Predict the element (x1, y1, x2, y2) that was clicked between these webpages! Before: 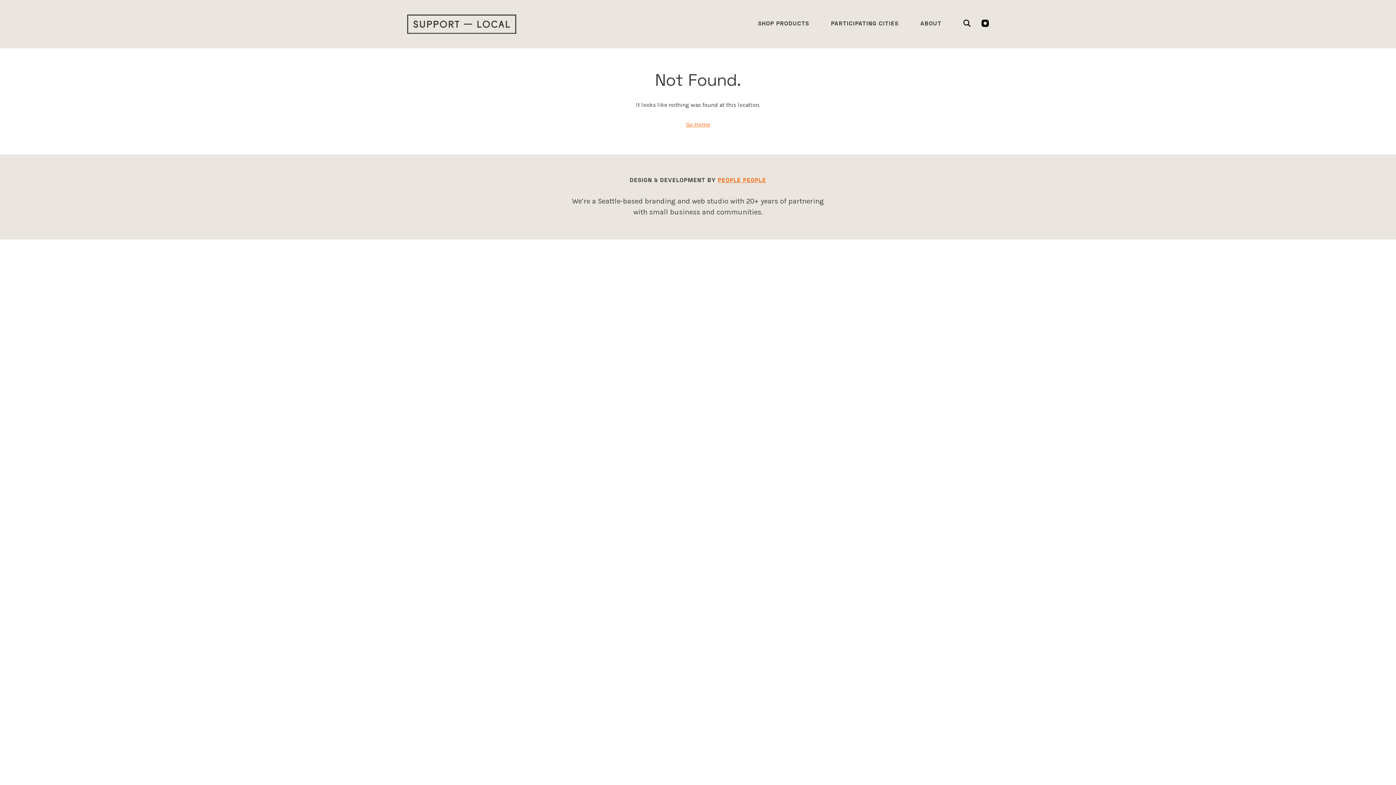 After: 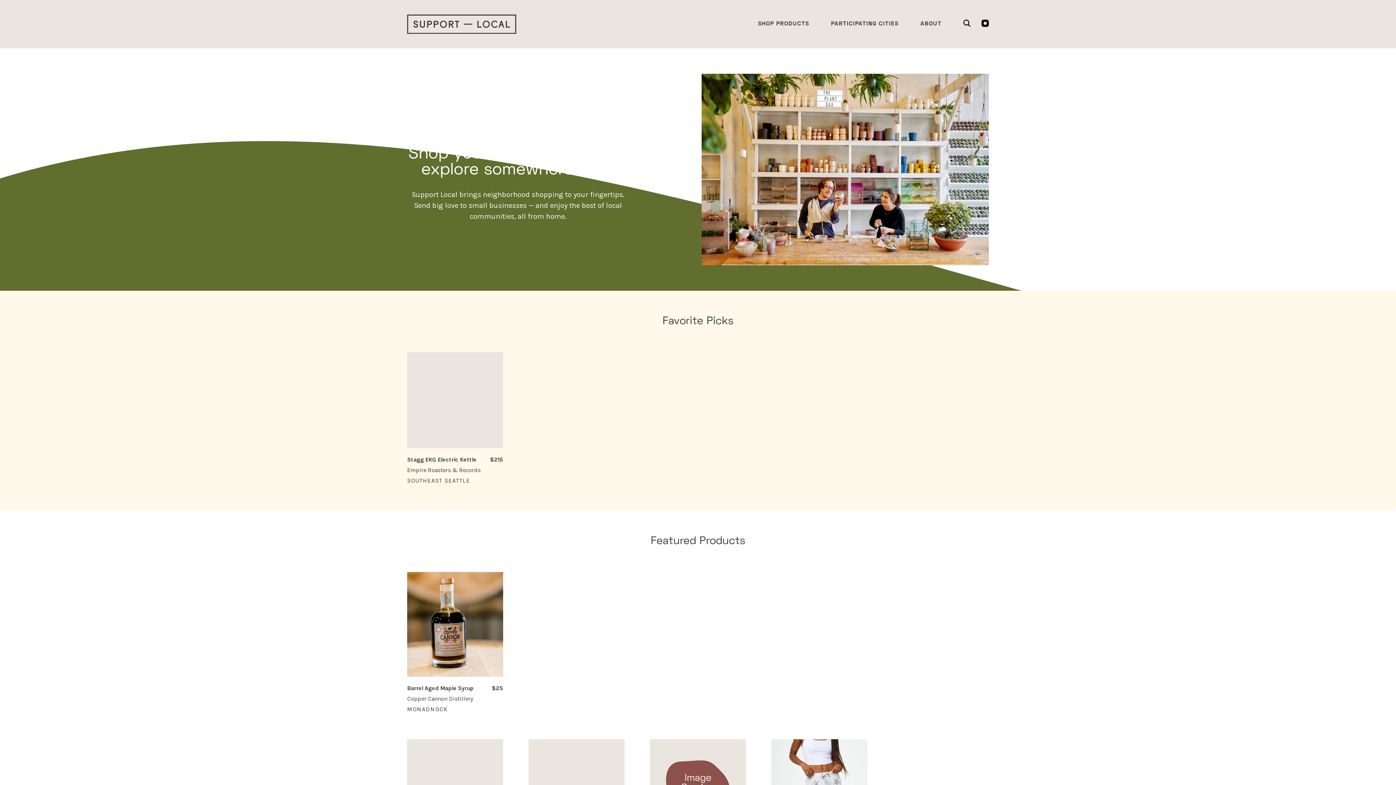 Action: bbox: (407, 14, 516, 33)